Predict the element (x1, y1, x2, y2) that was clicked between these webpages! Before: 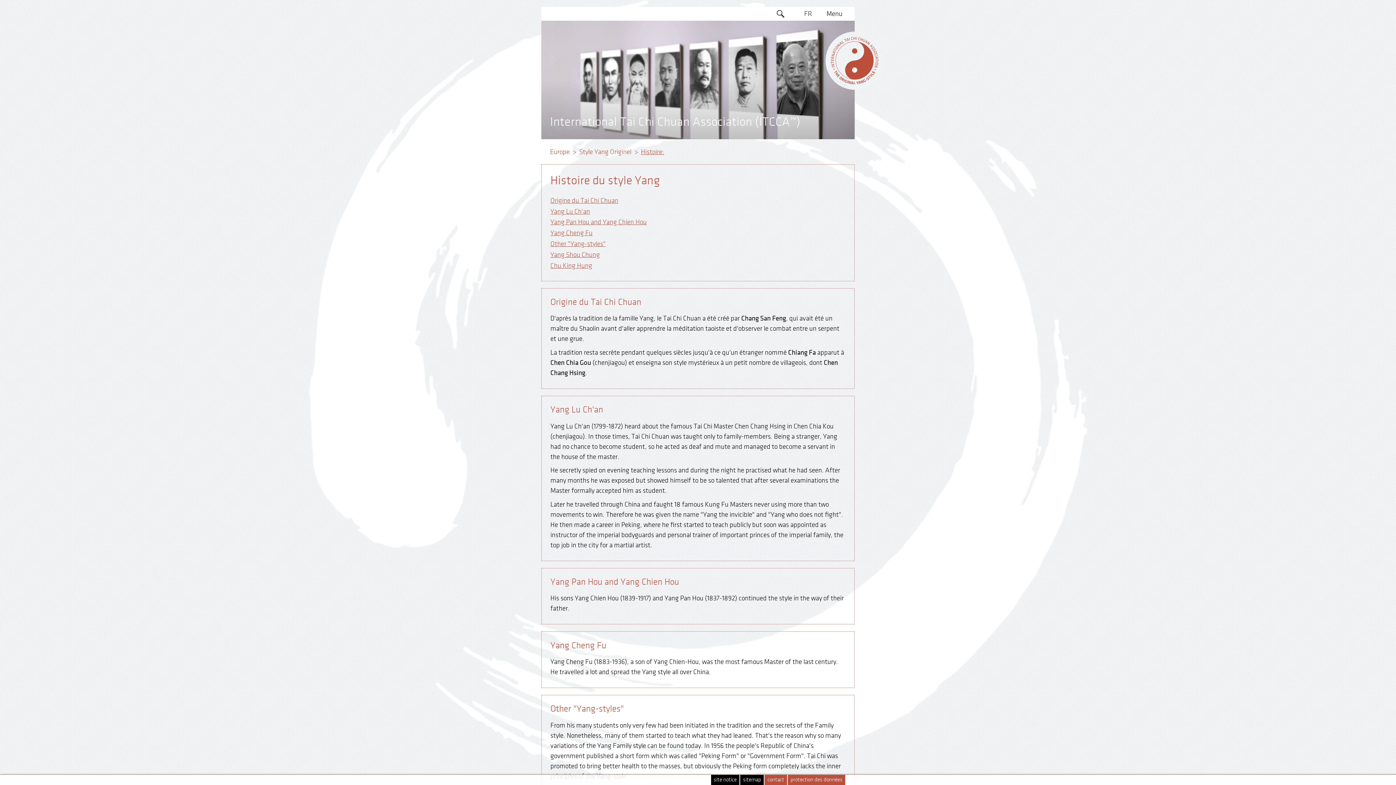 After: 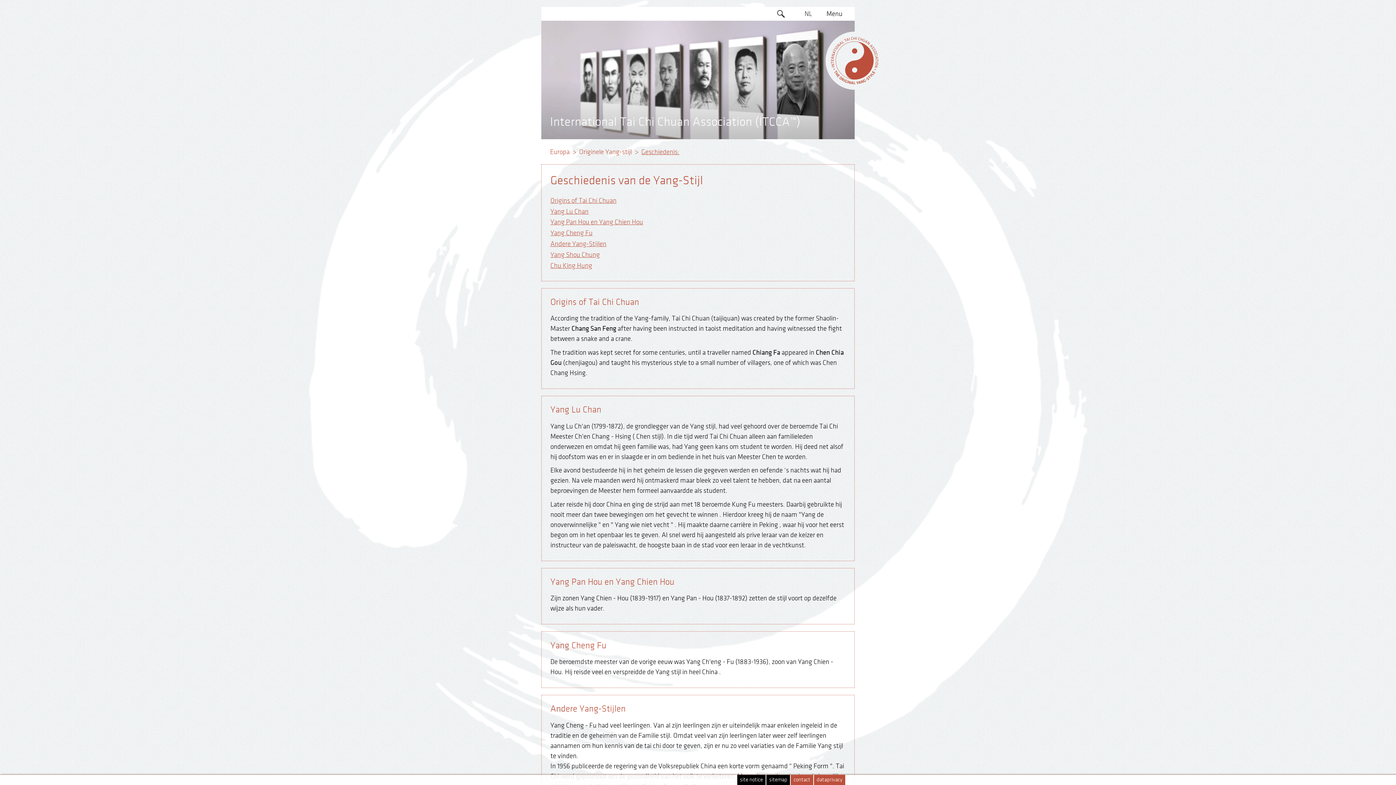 Action: label: NL bbox: (802, 89, 814, 103)